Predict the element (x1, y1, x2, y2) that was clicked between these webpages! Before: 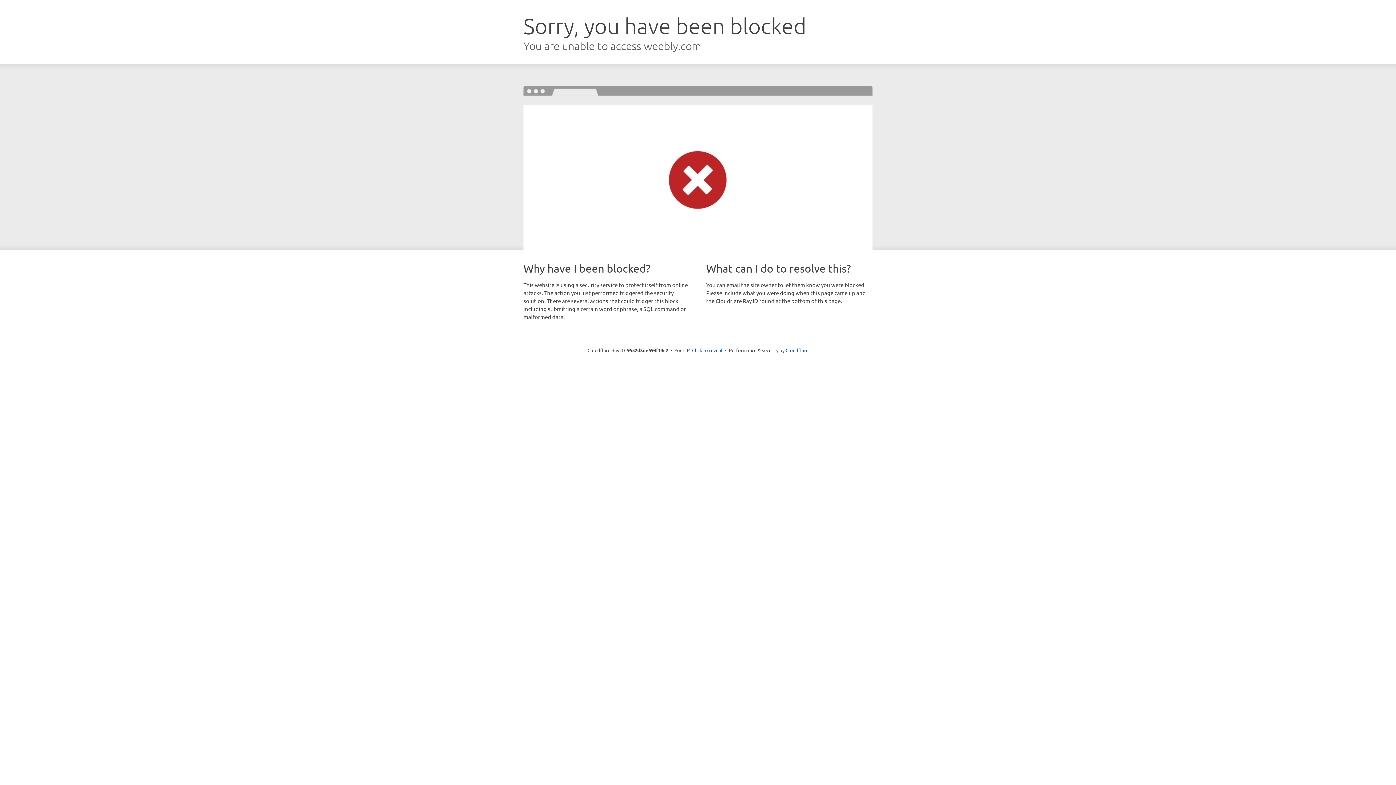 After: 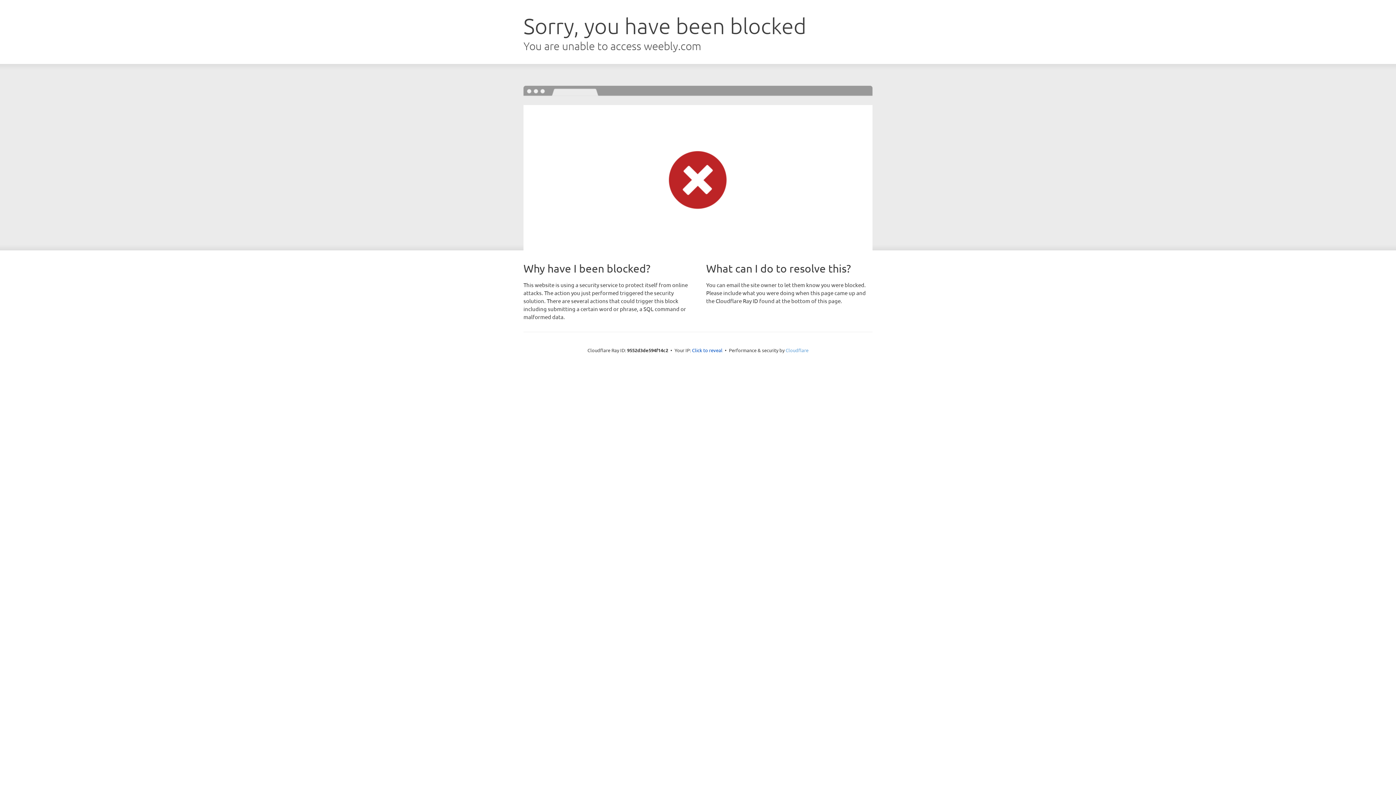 Action: bbox: (785, 347, 808, 353) label: Cloudflare